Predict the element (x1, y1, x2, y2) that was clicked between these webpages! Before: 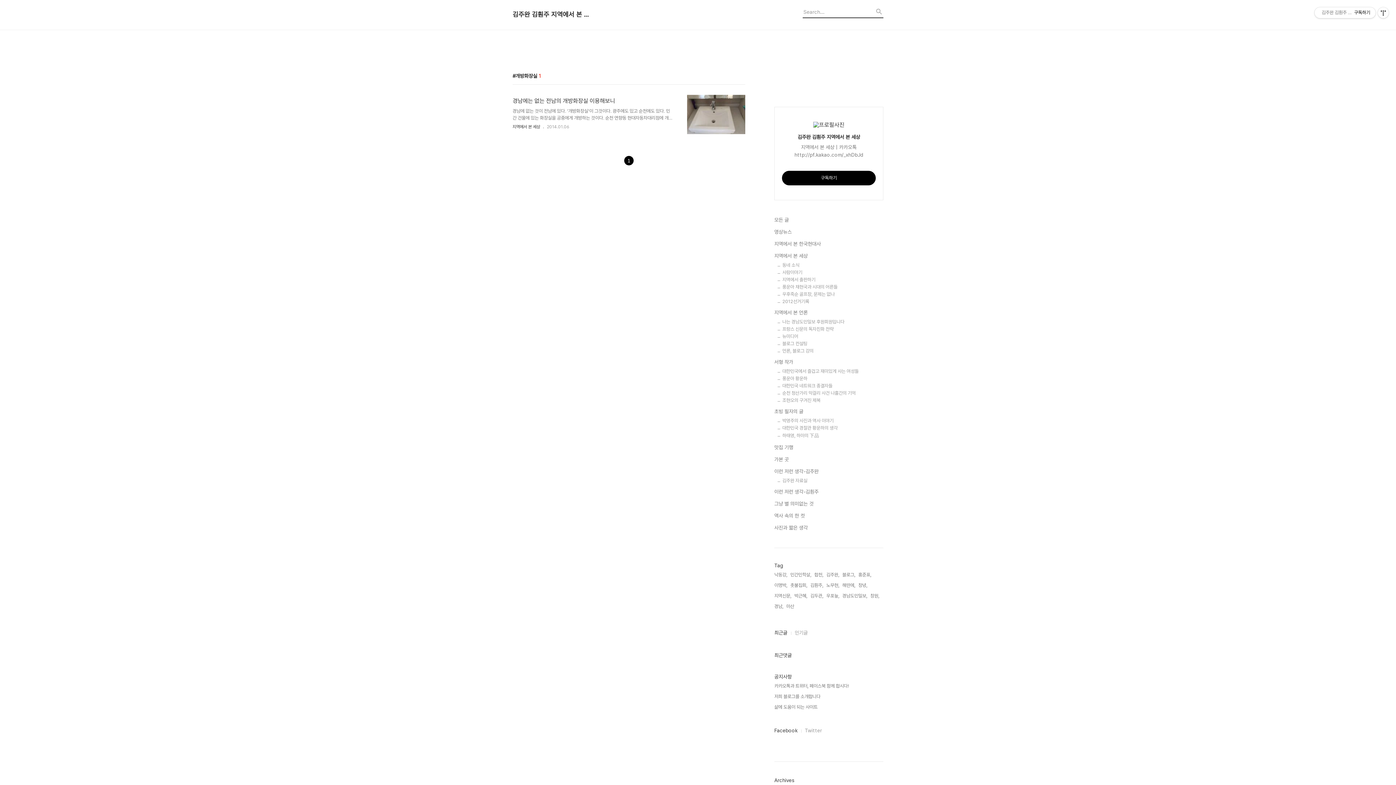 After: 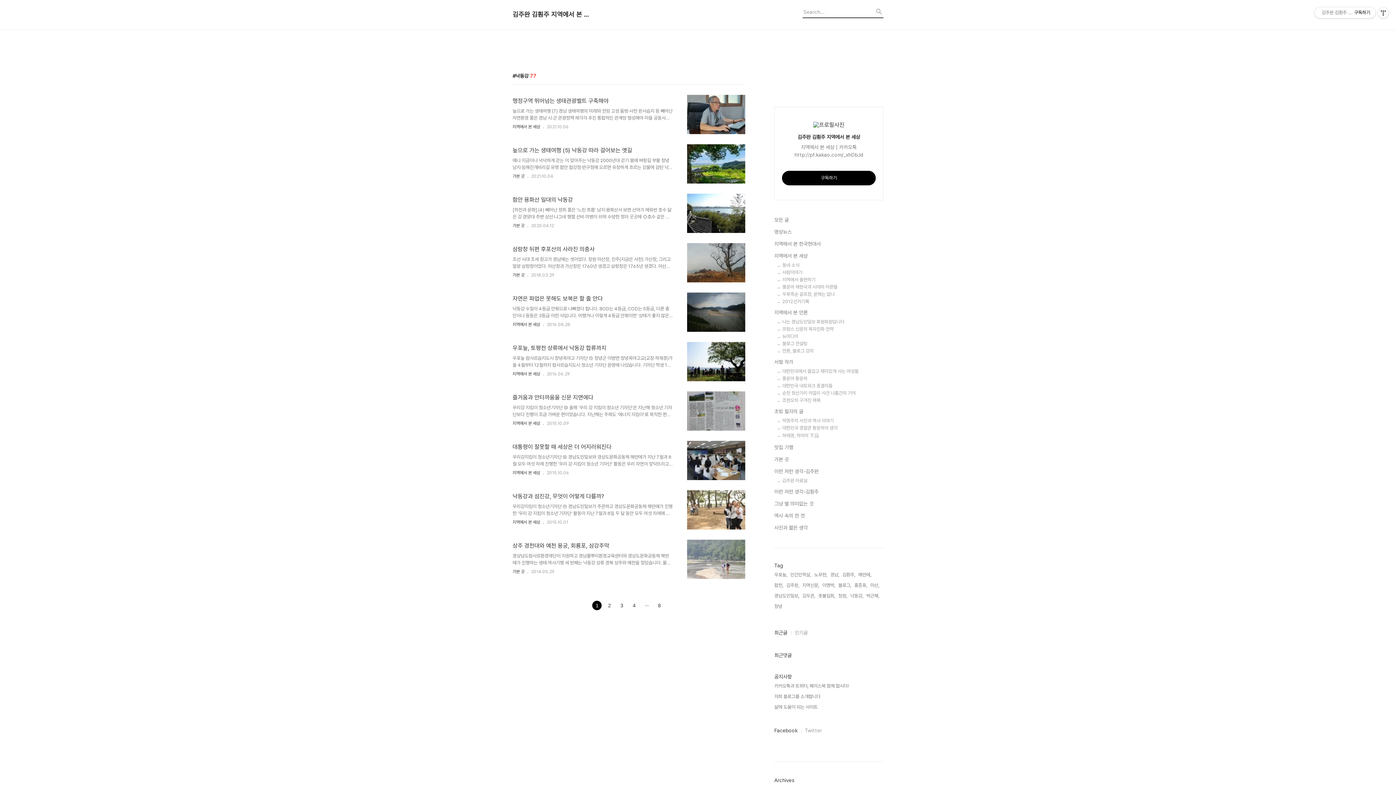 Action: label: 낙동강, bbox: (774, 571, 787, 578)